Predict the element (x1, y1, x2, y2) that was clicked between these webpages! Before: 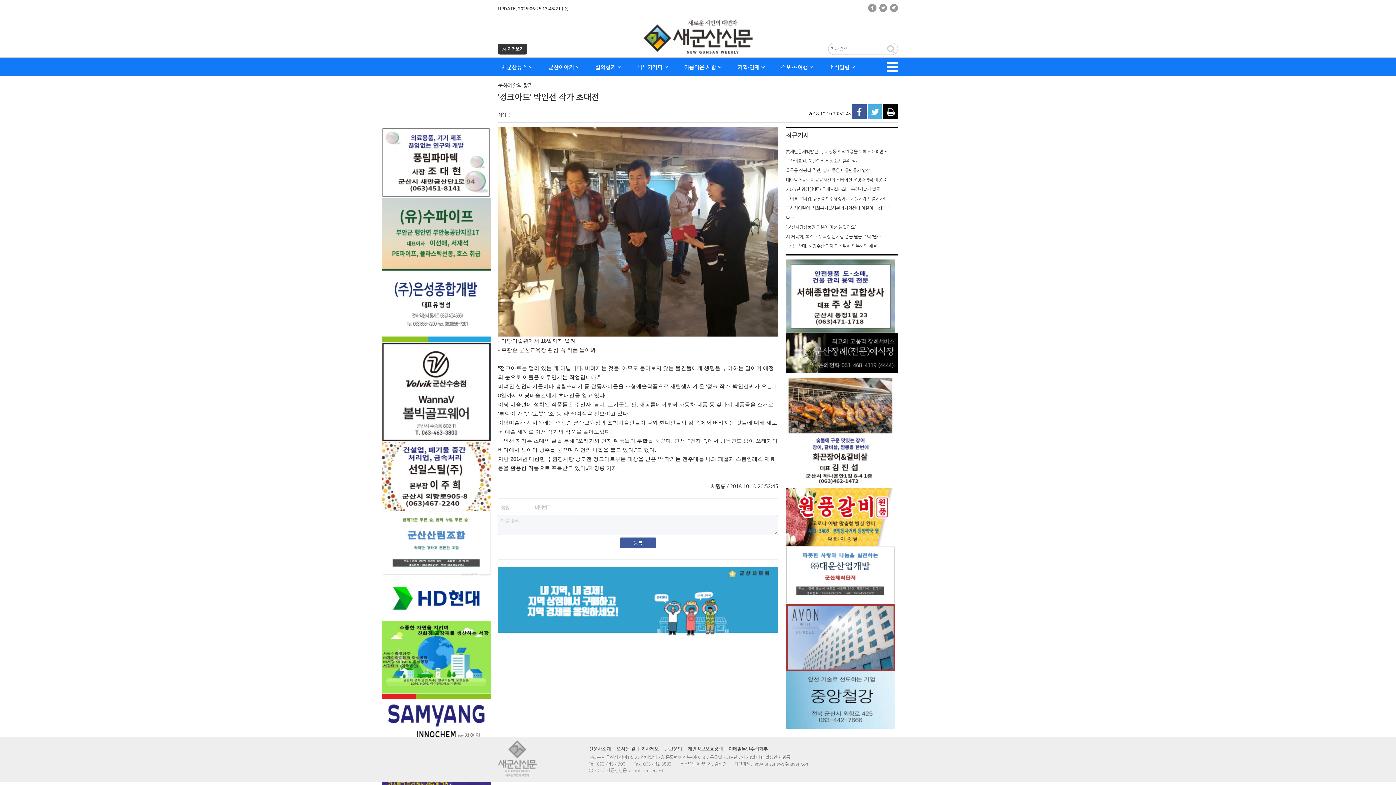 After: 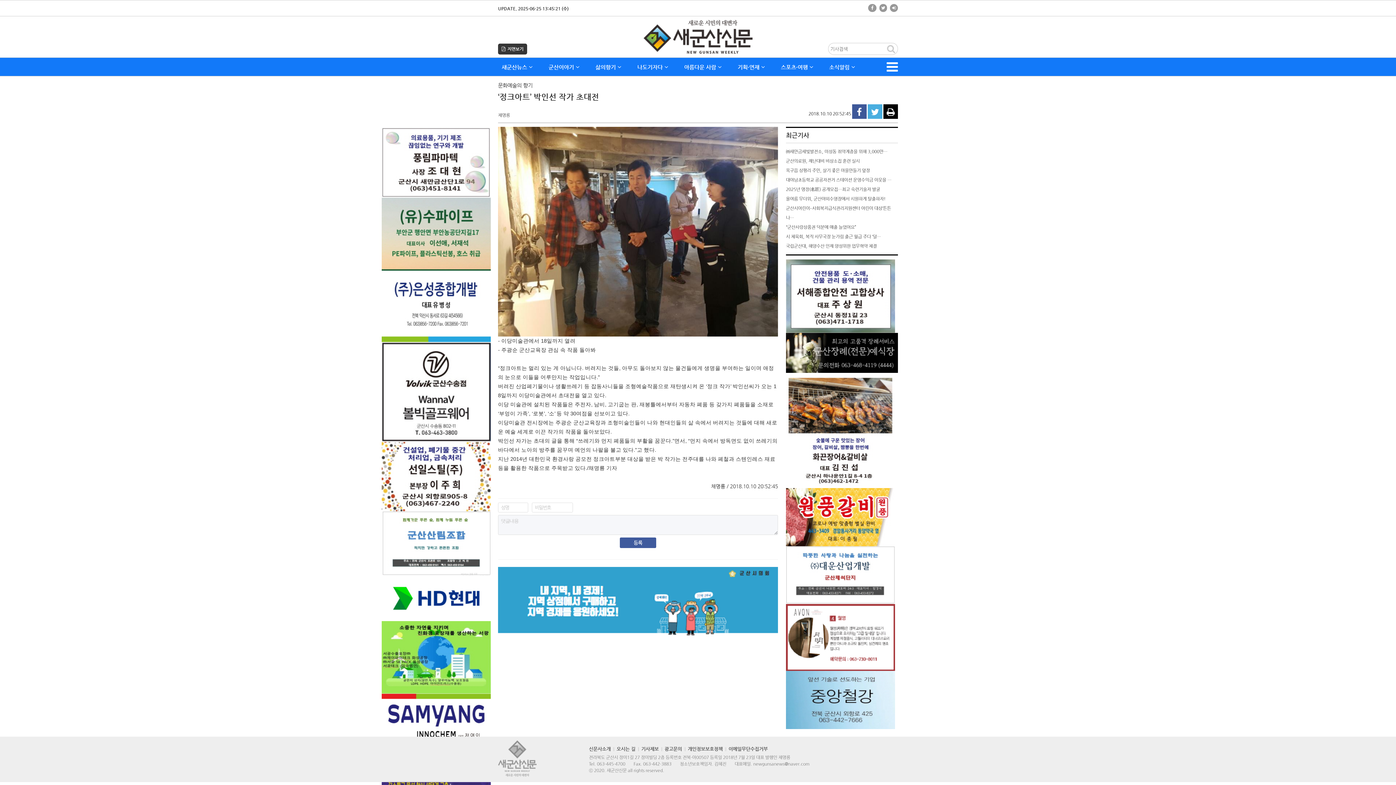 Action: label: 새군산뉴스 bbox: (498, 57, 545, 76)